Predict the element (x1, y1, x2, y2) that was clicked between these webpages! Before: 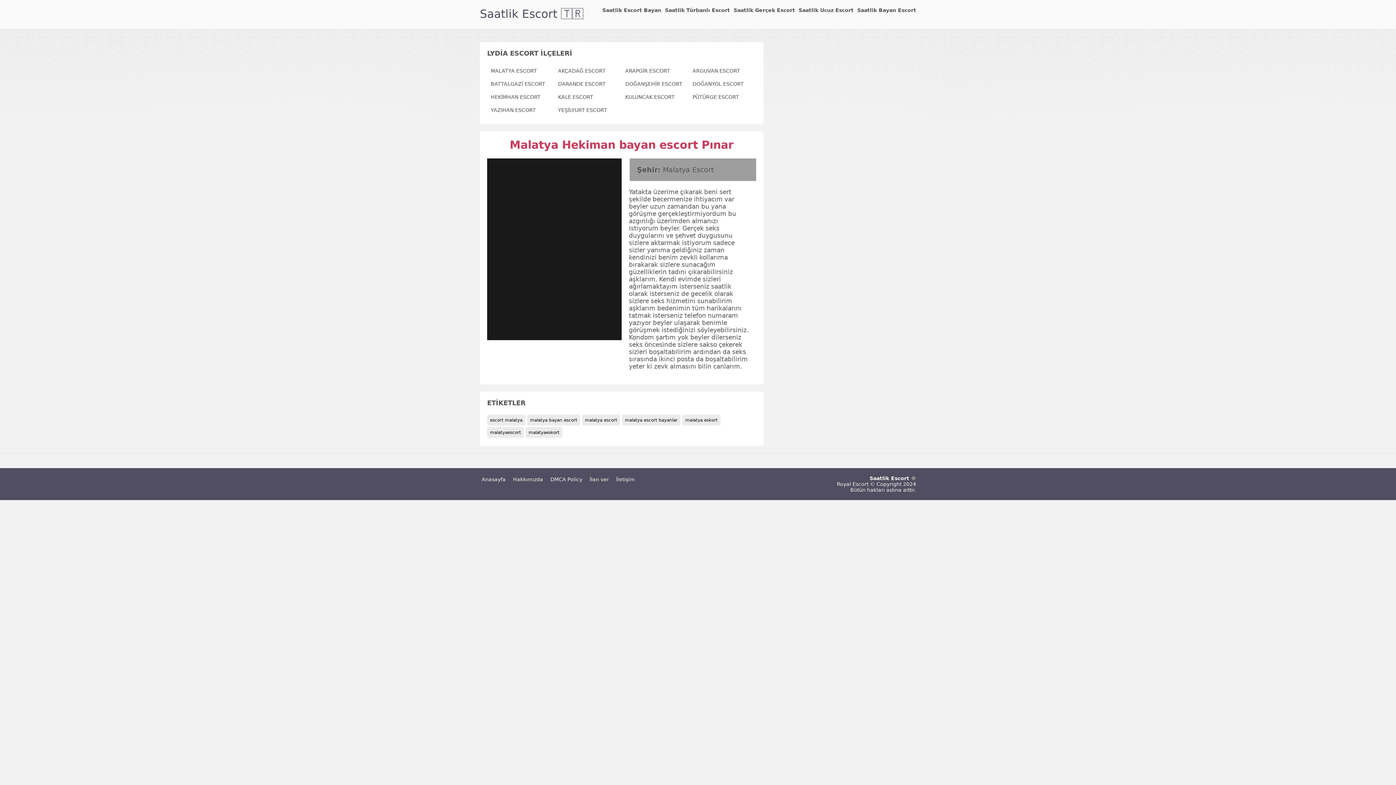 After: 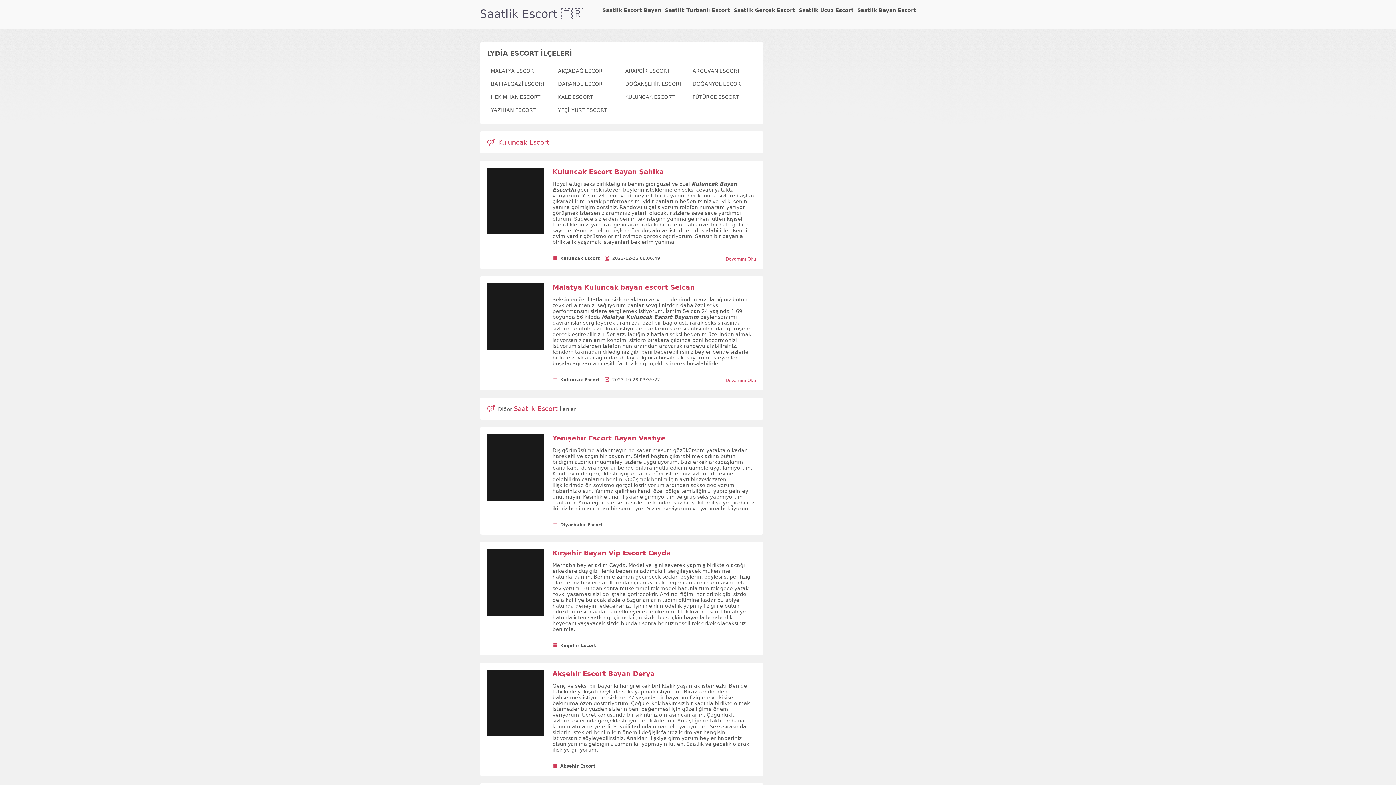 Action: label: KULUNCAK ESCORT bbox: (625, 94, 674, 100)